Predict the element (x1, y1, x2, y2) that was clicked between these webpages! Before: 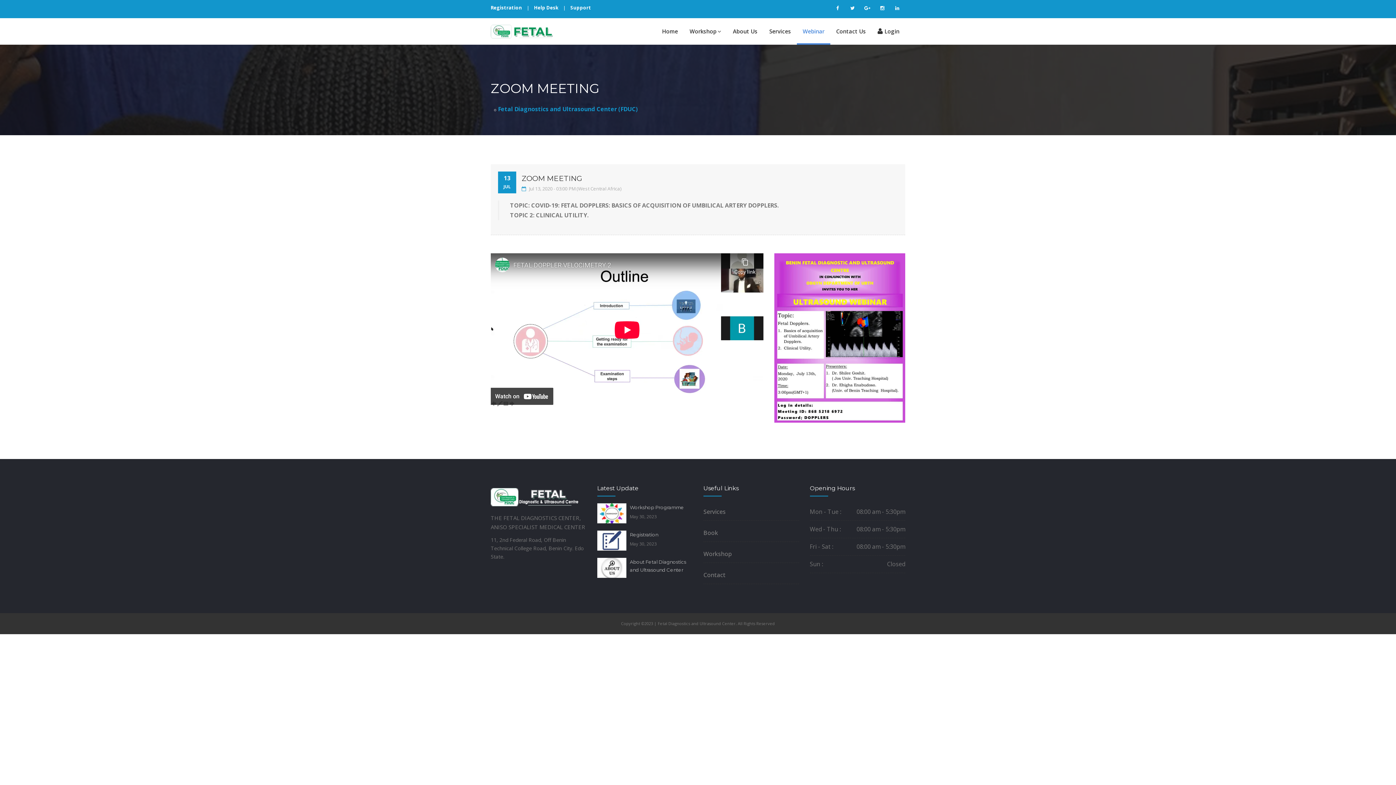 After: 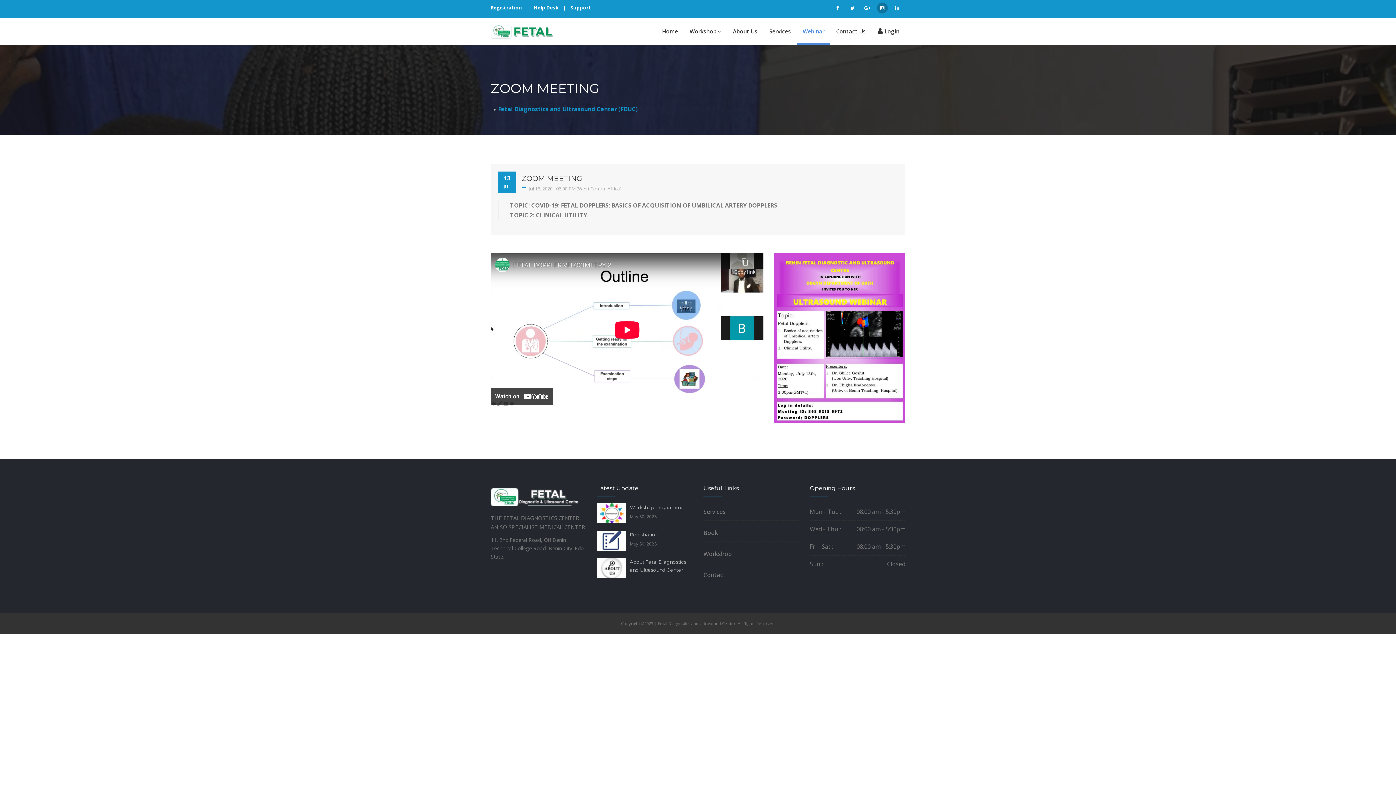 Action: bbox: (877, 2, 888, 13)